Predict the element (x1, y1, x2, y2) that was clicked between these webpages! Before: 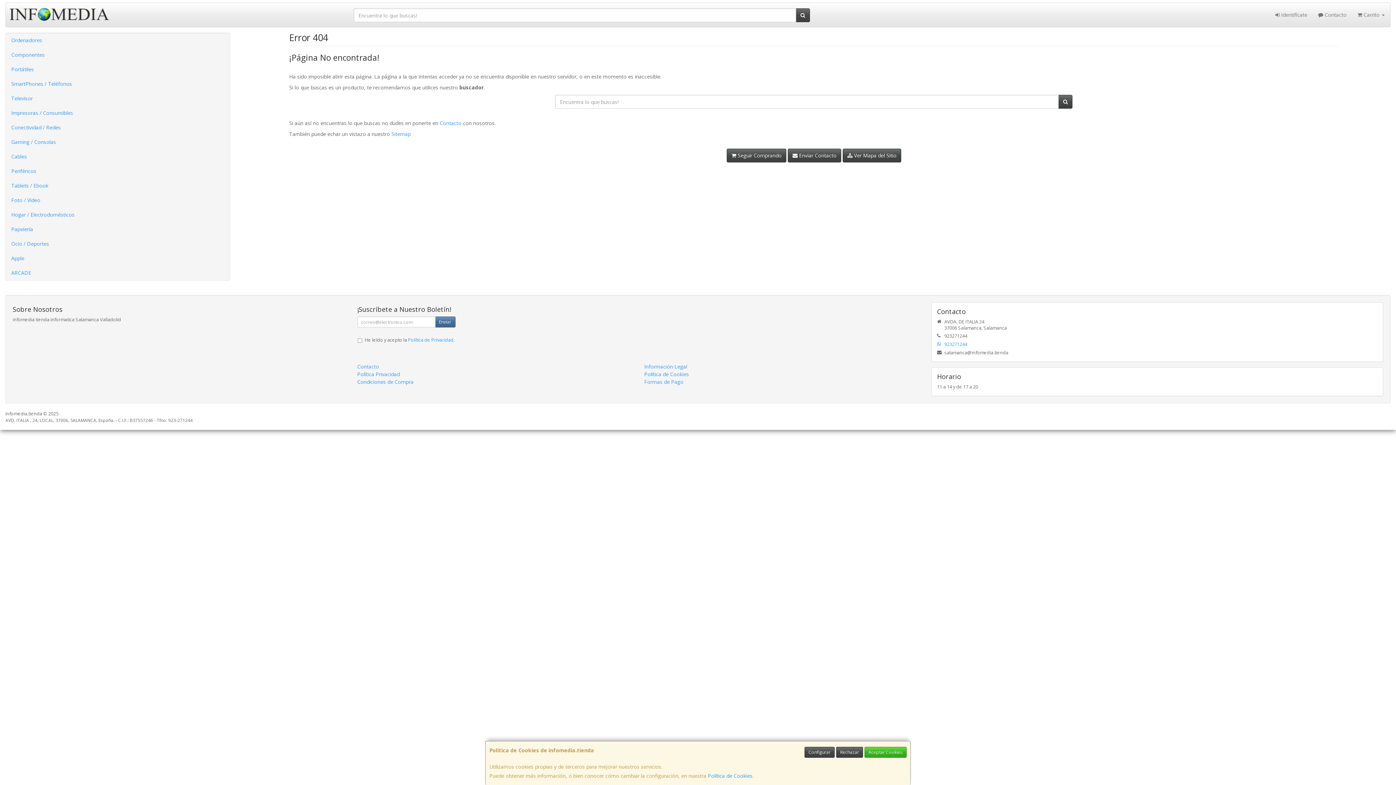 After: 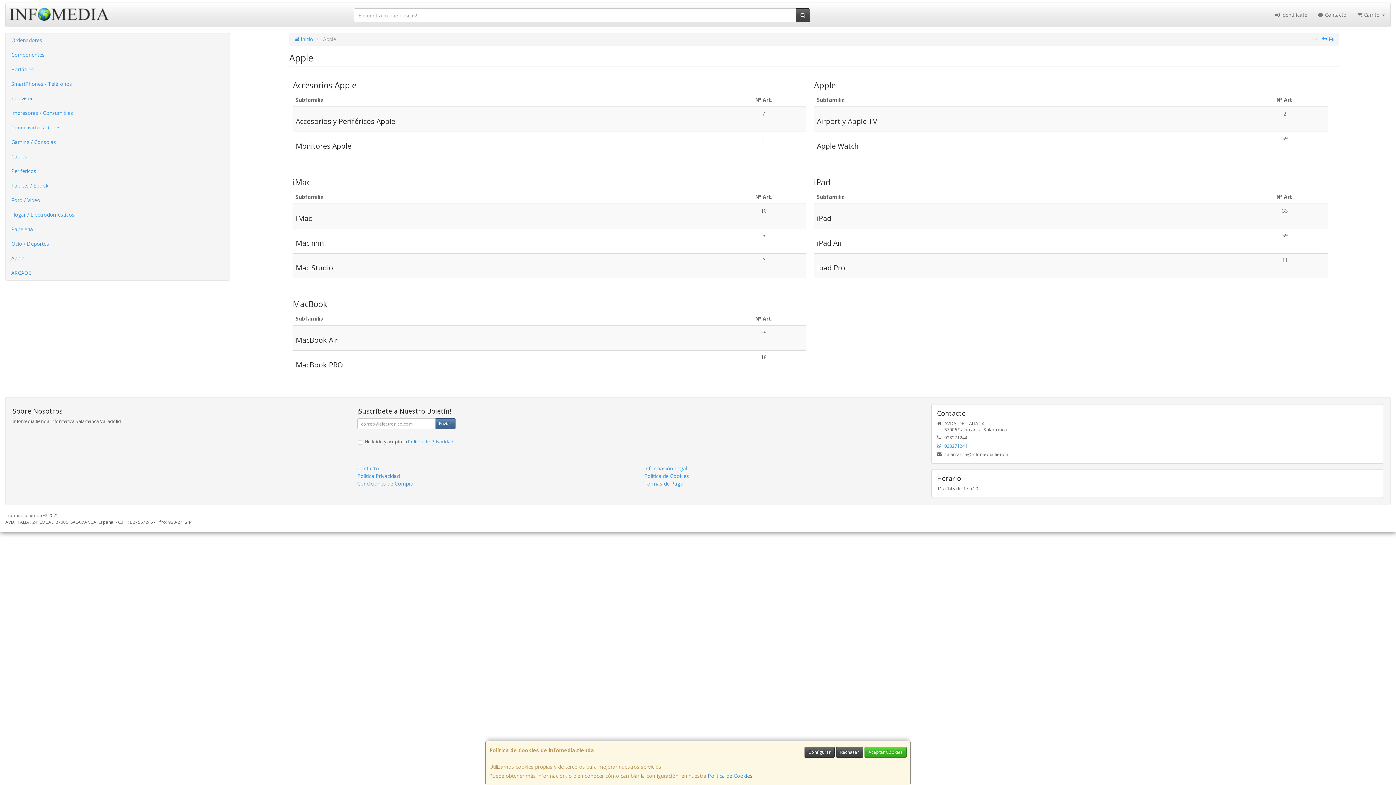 Action: bbox: (5, 251, 229, 265) label: Apple